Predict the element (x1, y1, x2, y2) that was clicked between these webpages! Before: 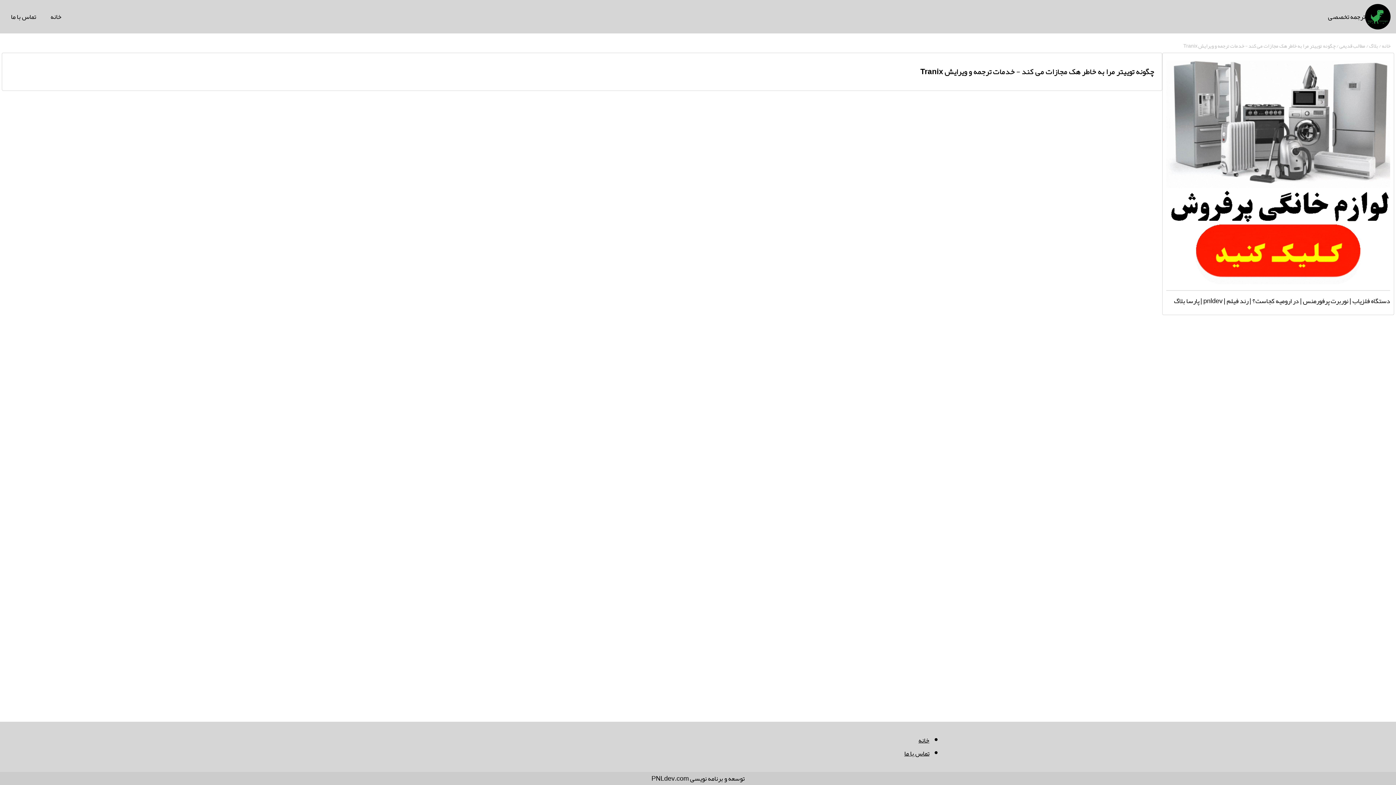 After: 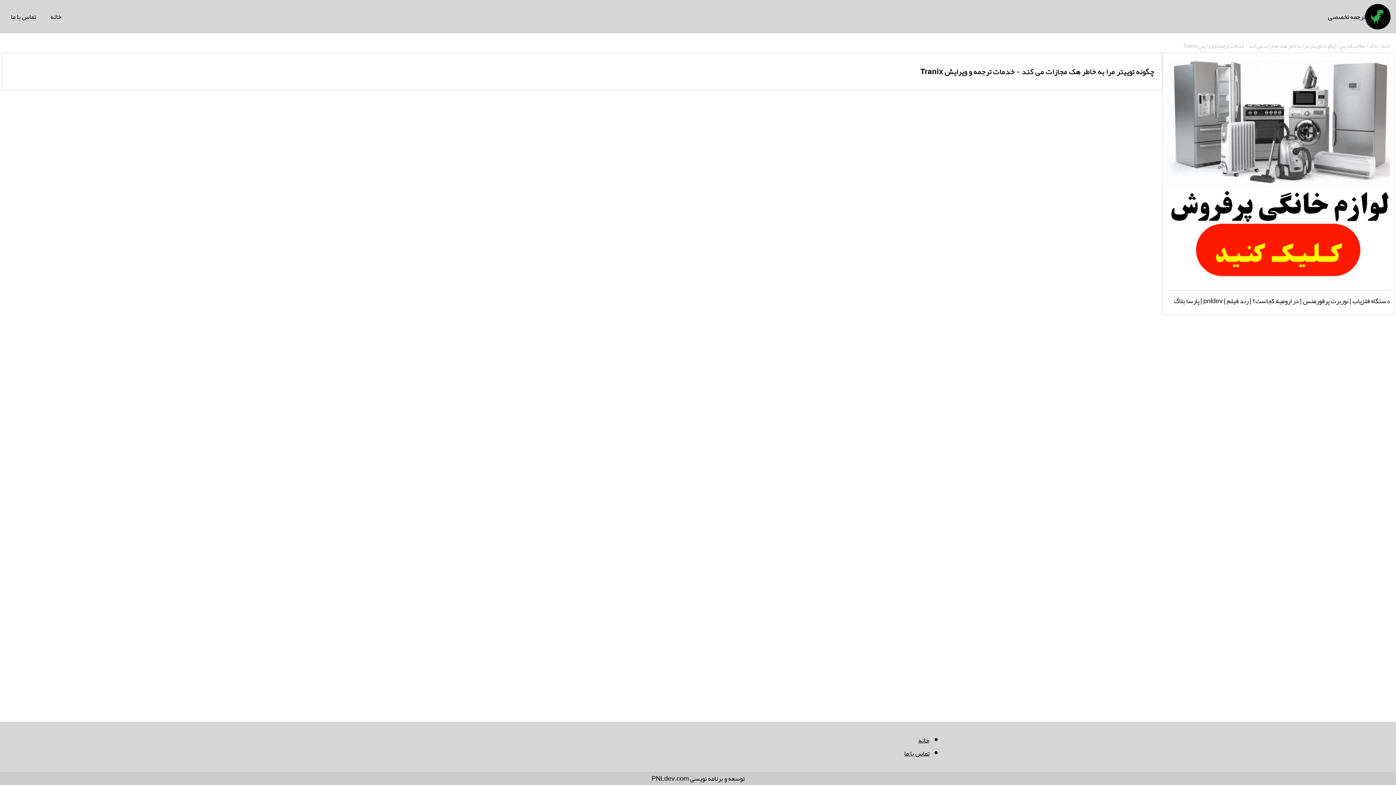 Action: bbox: (1183, 40, 1336, 50) label: چگونه توییتر مرا به خاطر هک مجازات می کند - خدمات ترجمه و ویرایش Tranix